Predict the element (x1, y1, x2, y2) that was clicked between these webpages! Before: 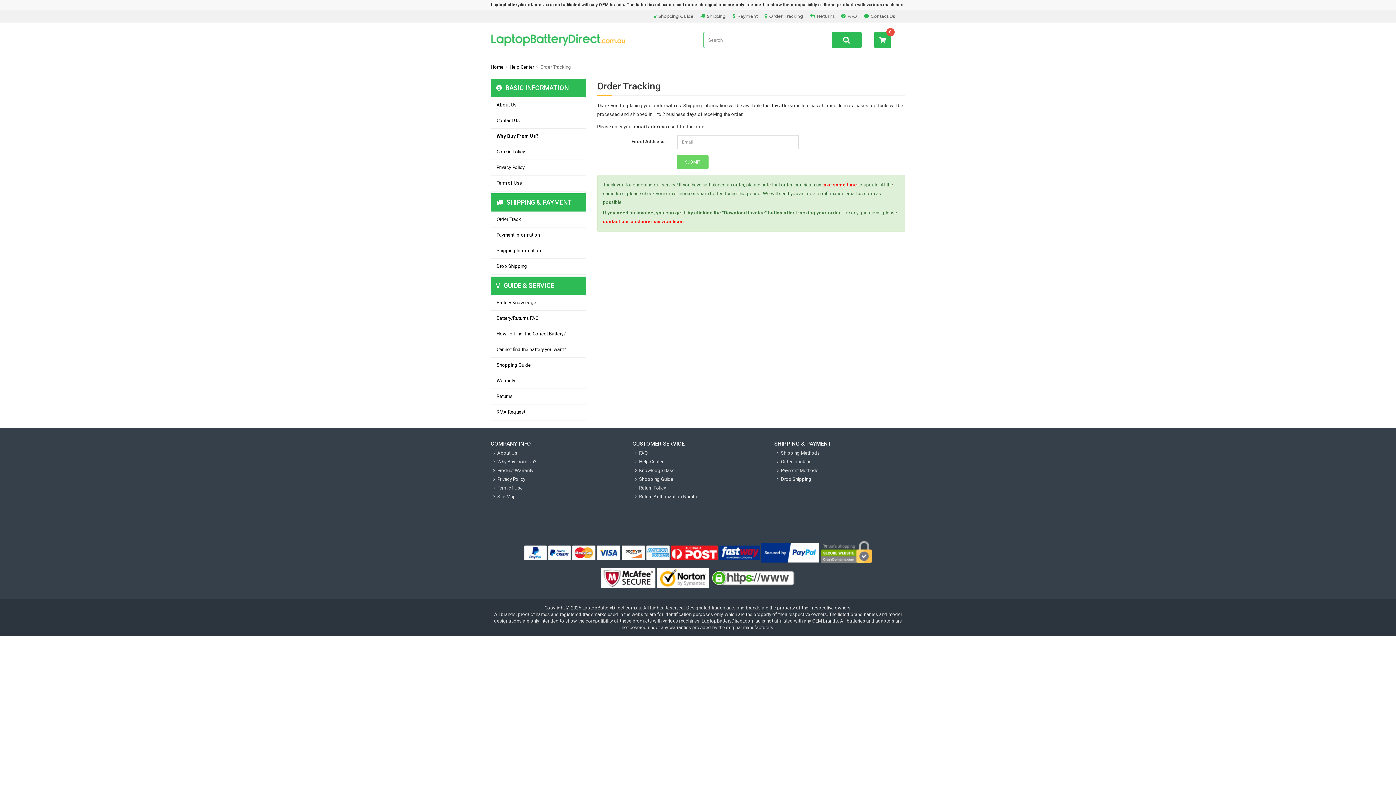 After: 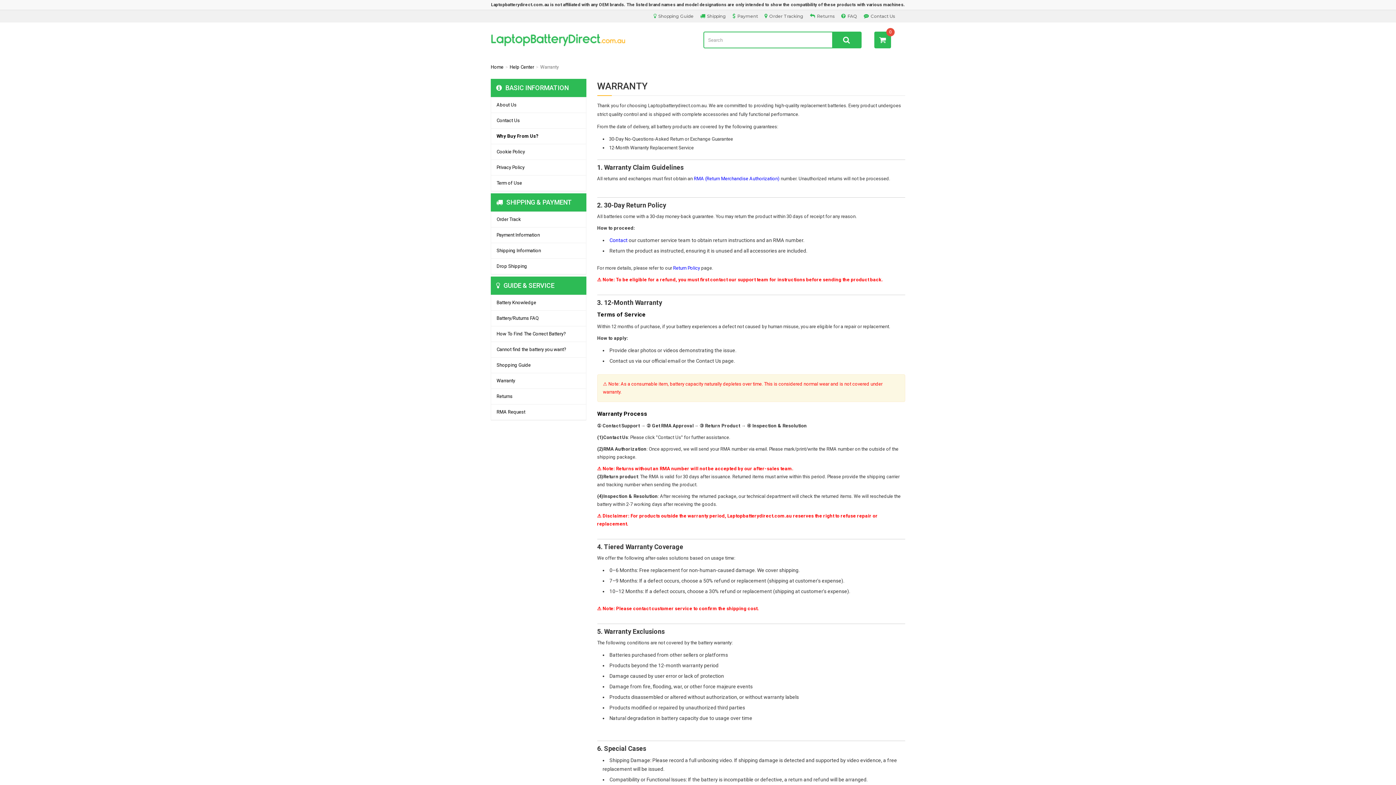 Action: bbox: (493, 468, 533, 473) label: Product Warranty